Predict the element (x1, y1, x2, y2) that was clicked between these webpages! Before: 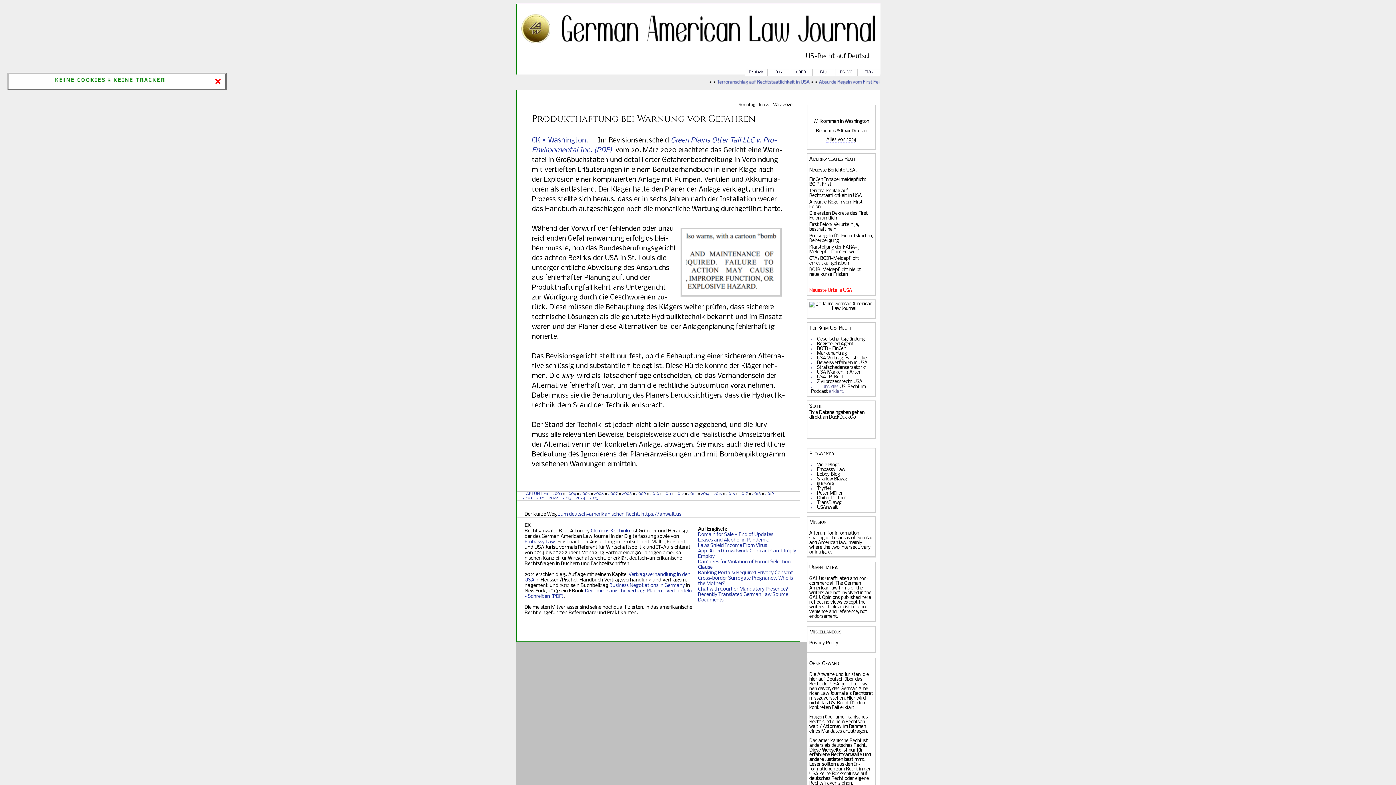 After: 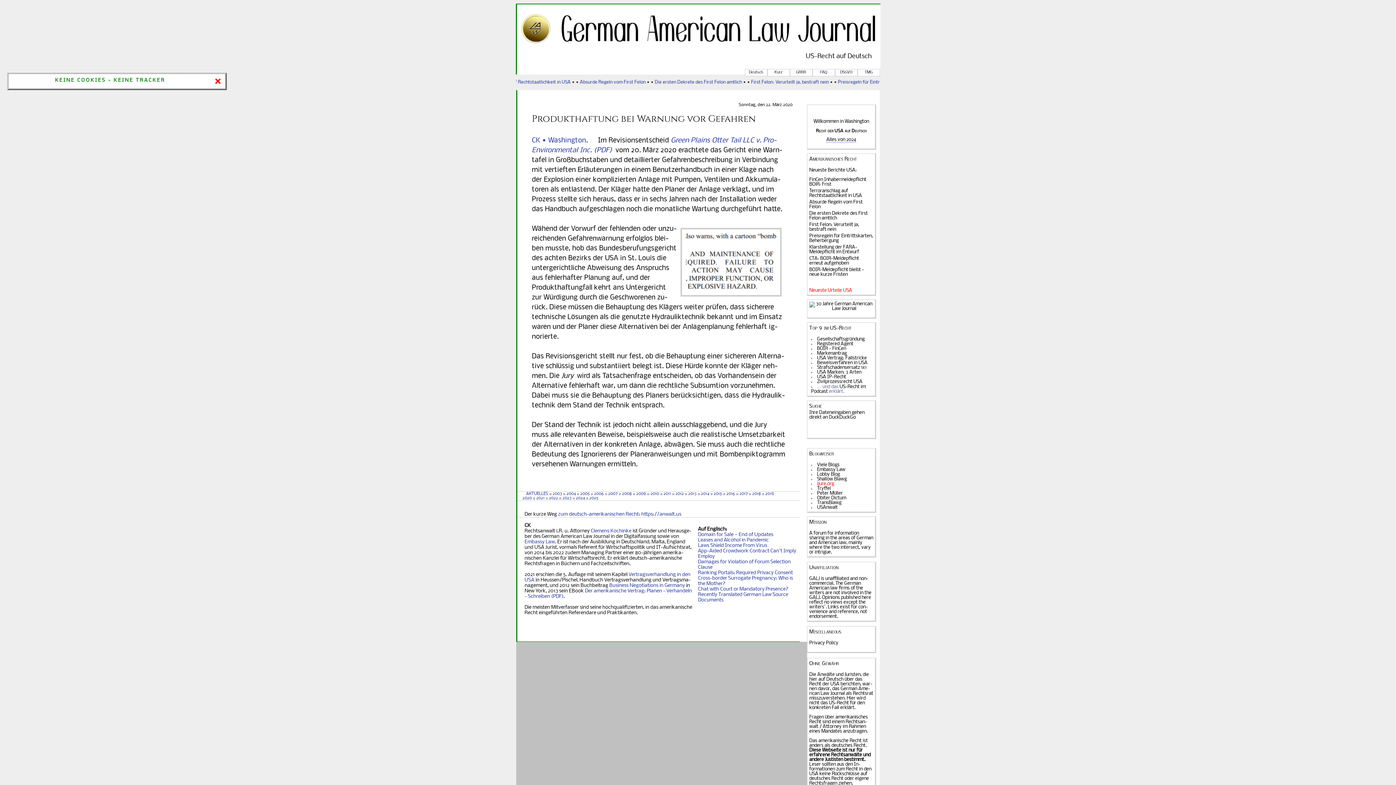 Action: label: ijure.org bbox: (817, 481, 834, 486)